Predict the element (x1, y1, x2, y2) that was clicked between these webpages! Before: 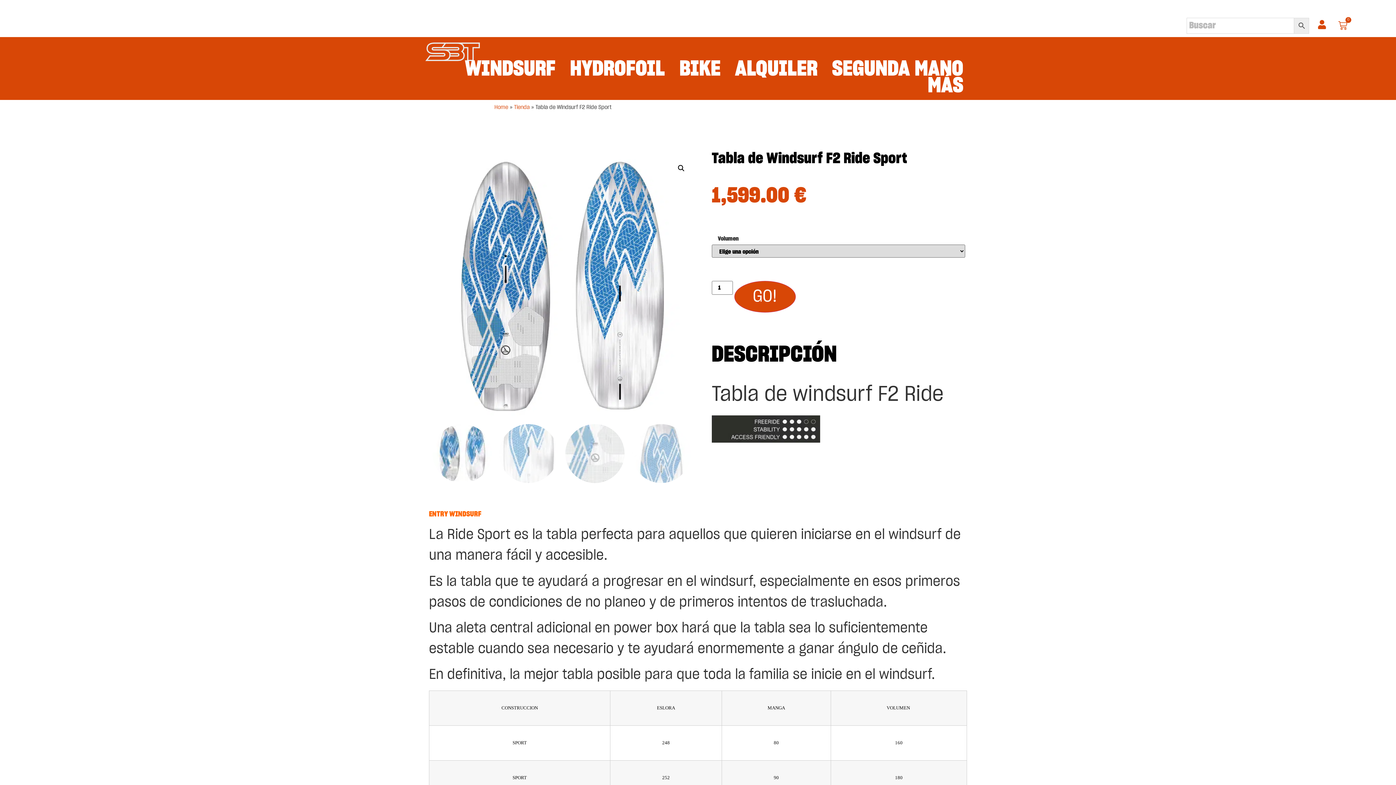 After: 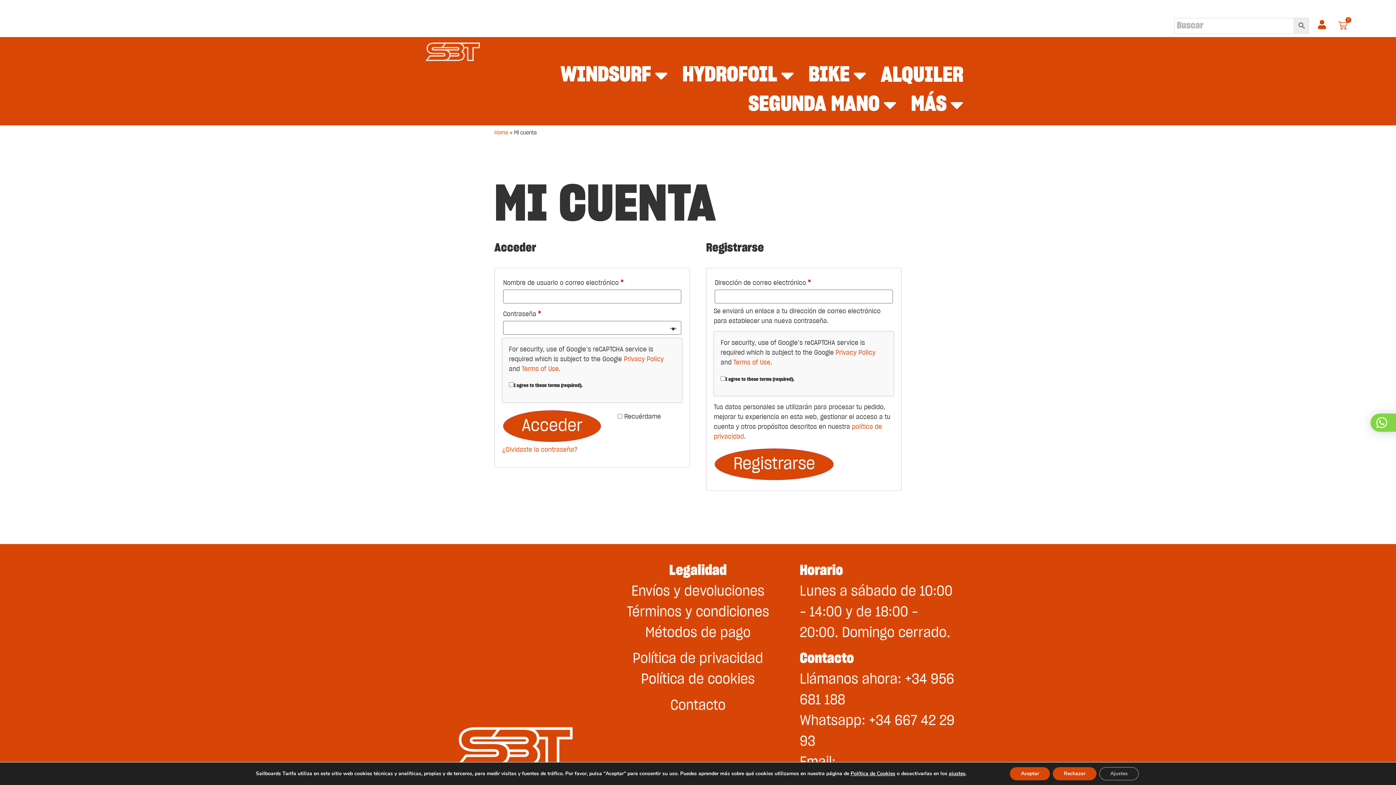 Action: bbox: (1317, 20, 1326, 29)